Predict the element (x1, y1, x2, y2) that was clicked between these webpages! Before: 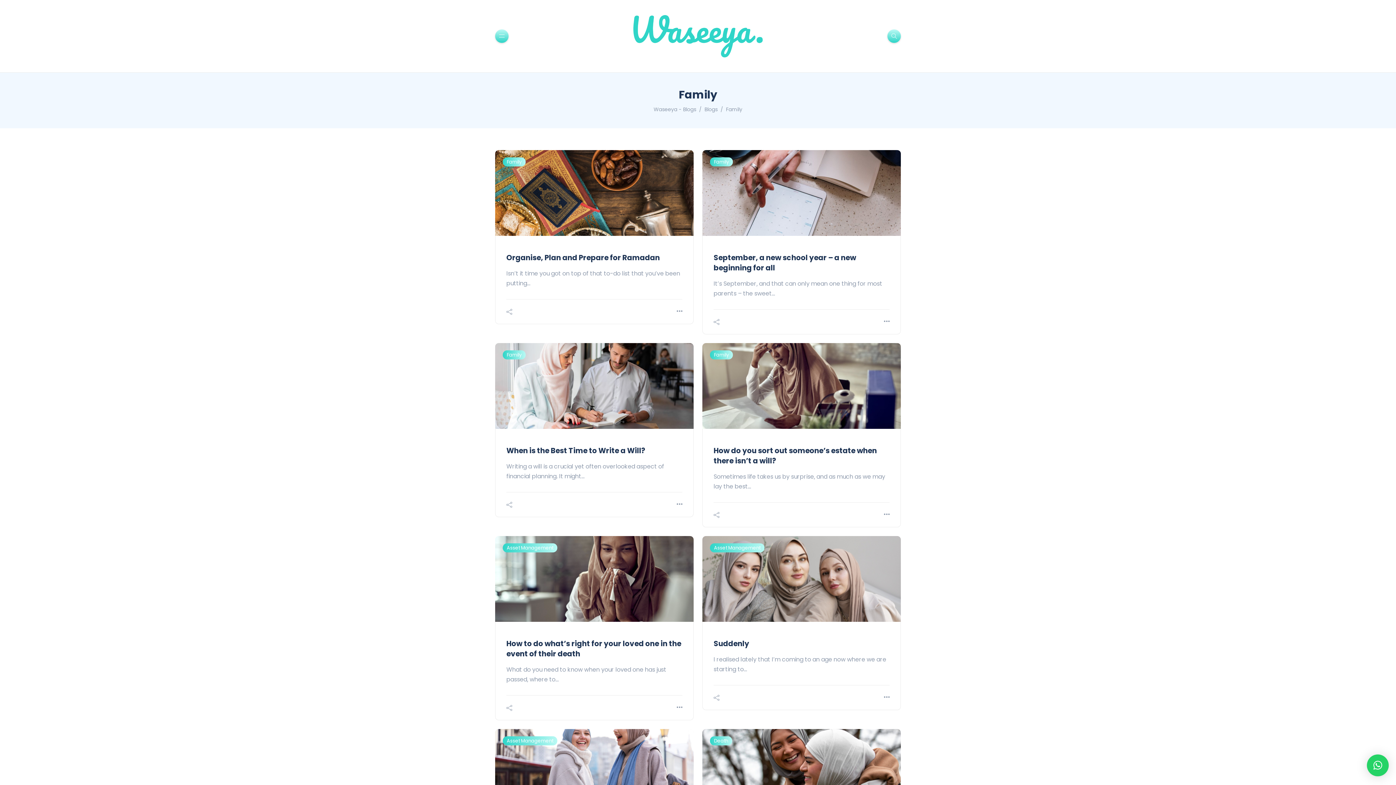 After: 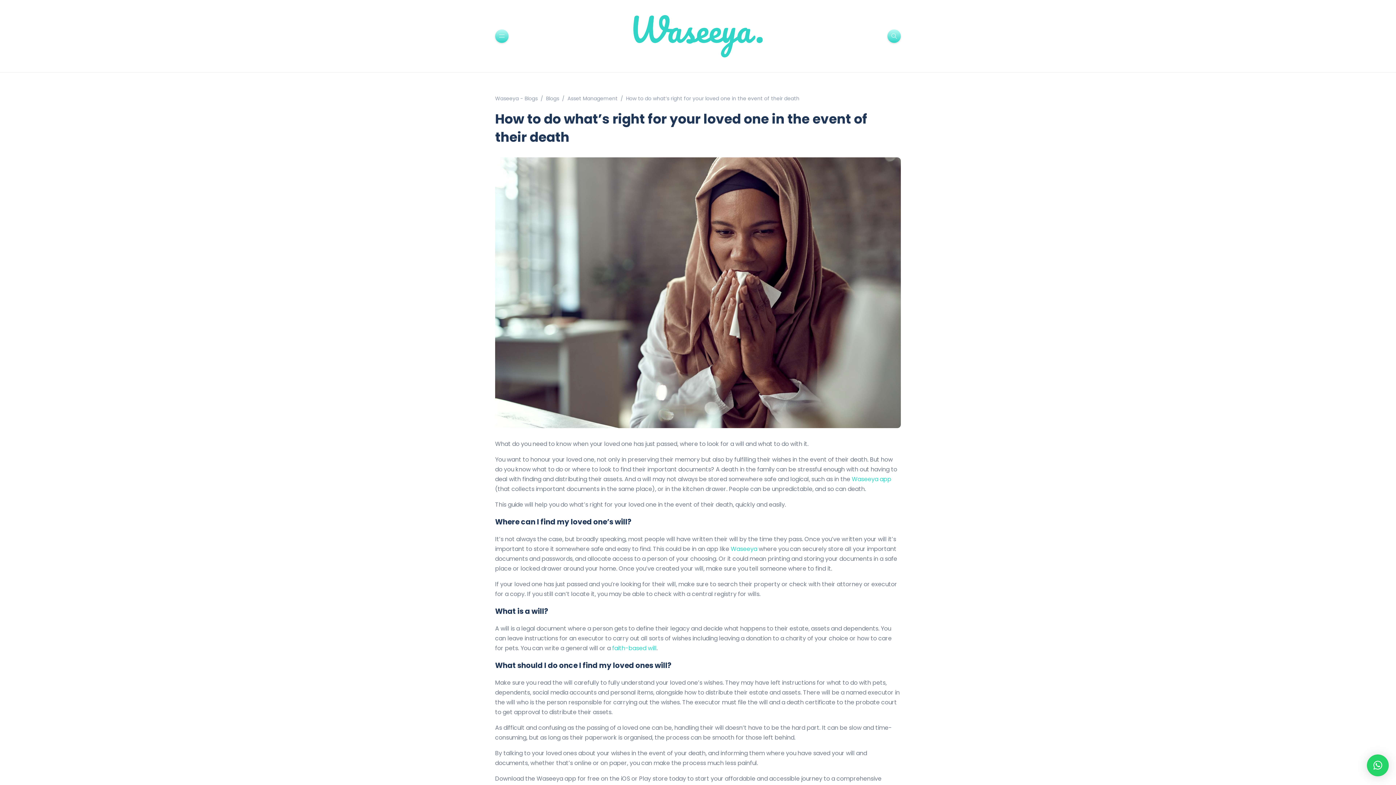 Action: bbox: (495, 574, 693, 582)